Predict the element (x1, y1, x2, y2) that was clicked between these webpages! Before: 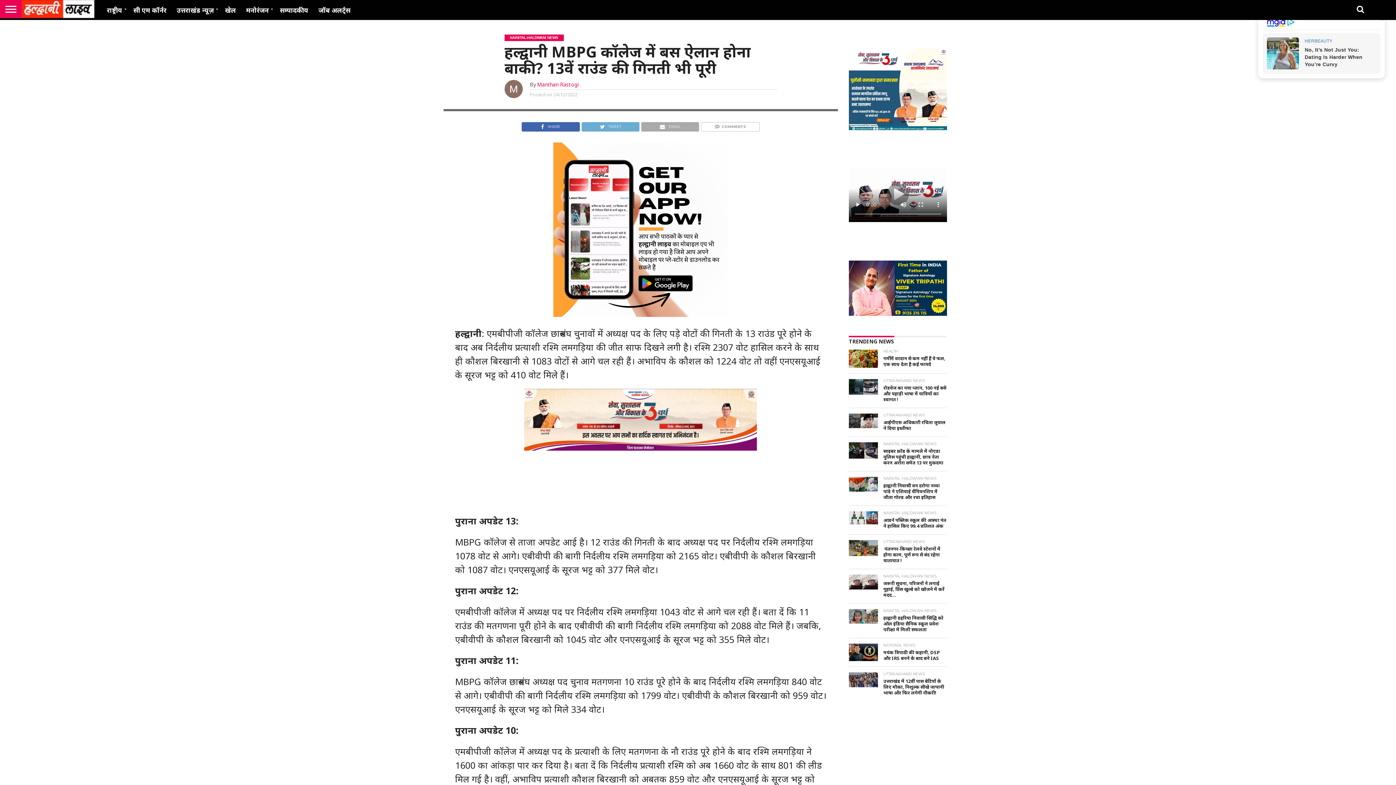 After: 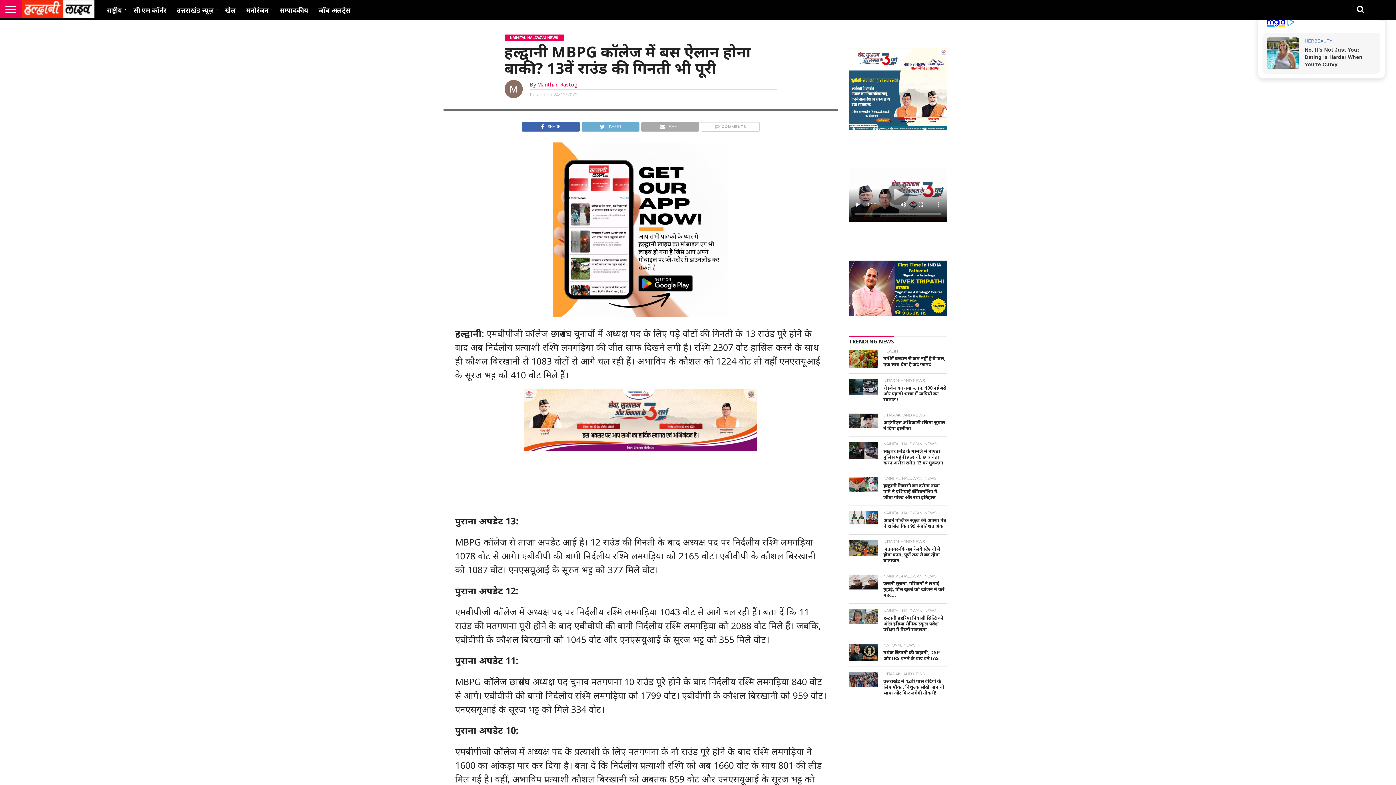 Action: bbox: (700, 121, 759, 129) label: COMMENTS